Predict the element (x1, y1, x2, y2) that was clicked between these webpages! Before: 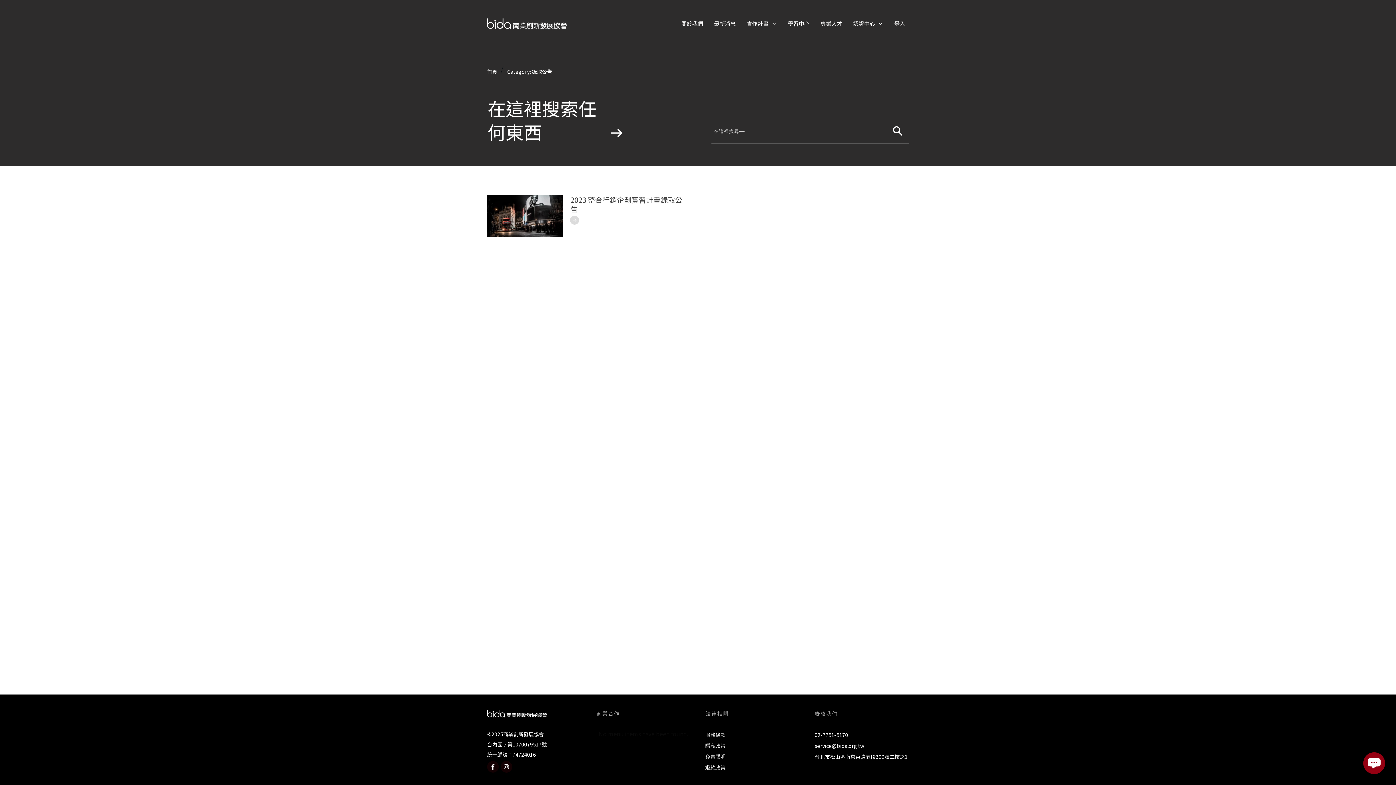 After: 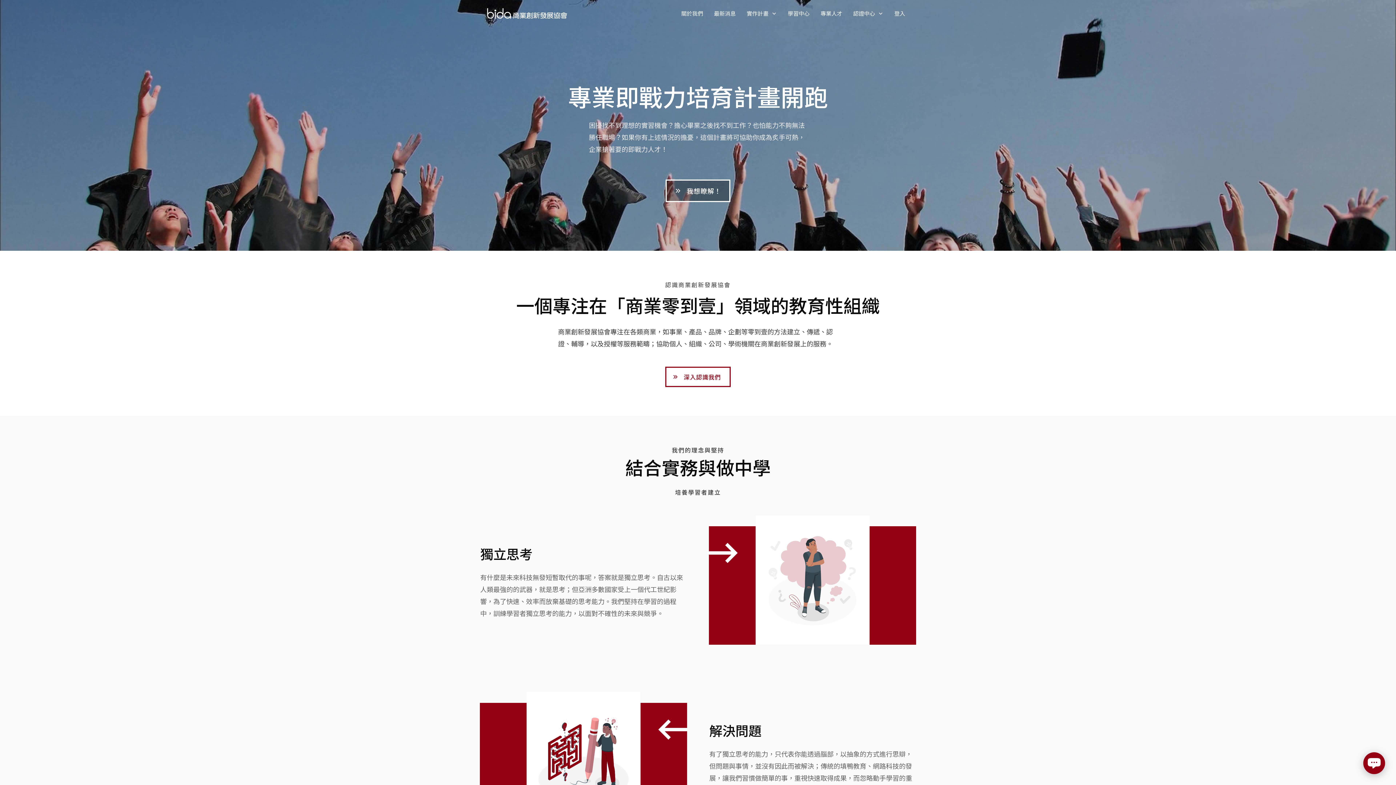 Action: bbox: (487, 17, 567, 29)